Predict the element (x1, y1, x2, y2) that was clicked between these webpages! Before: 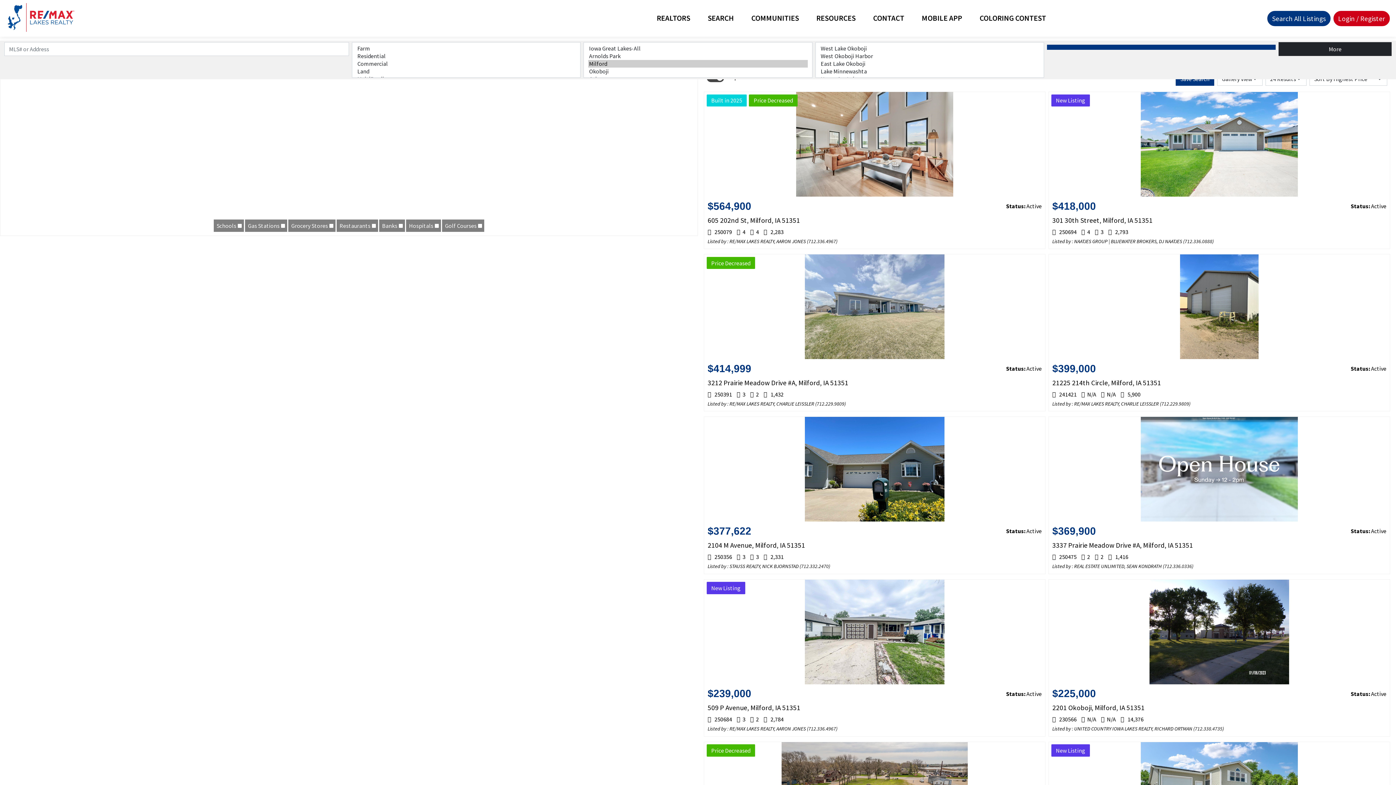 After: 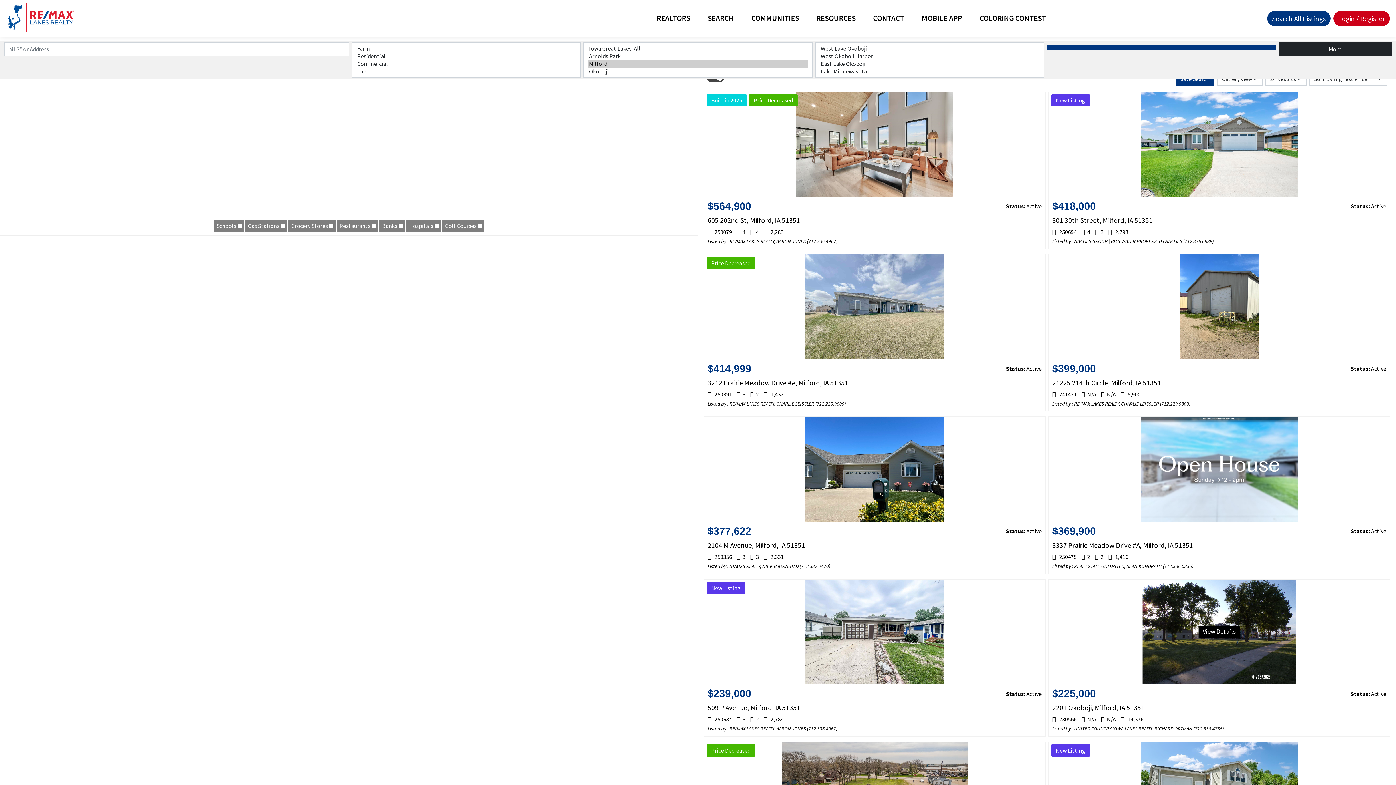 Action: label: 712.338.4735 bbox: (1195, 725, 1222, 732)